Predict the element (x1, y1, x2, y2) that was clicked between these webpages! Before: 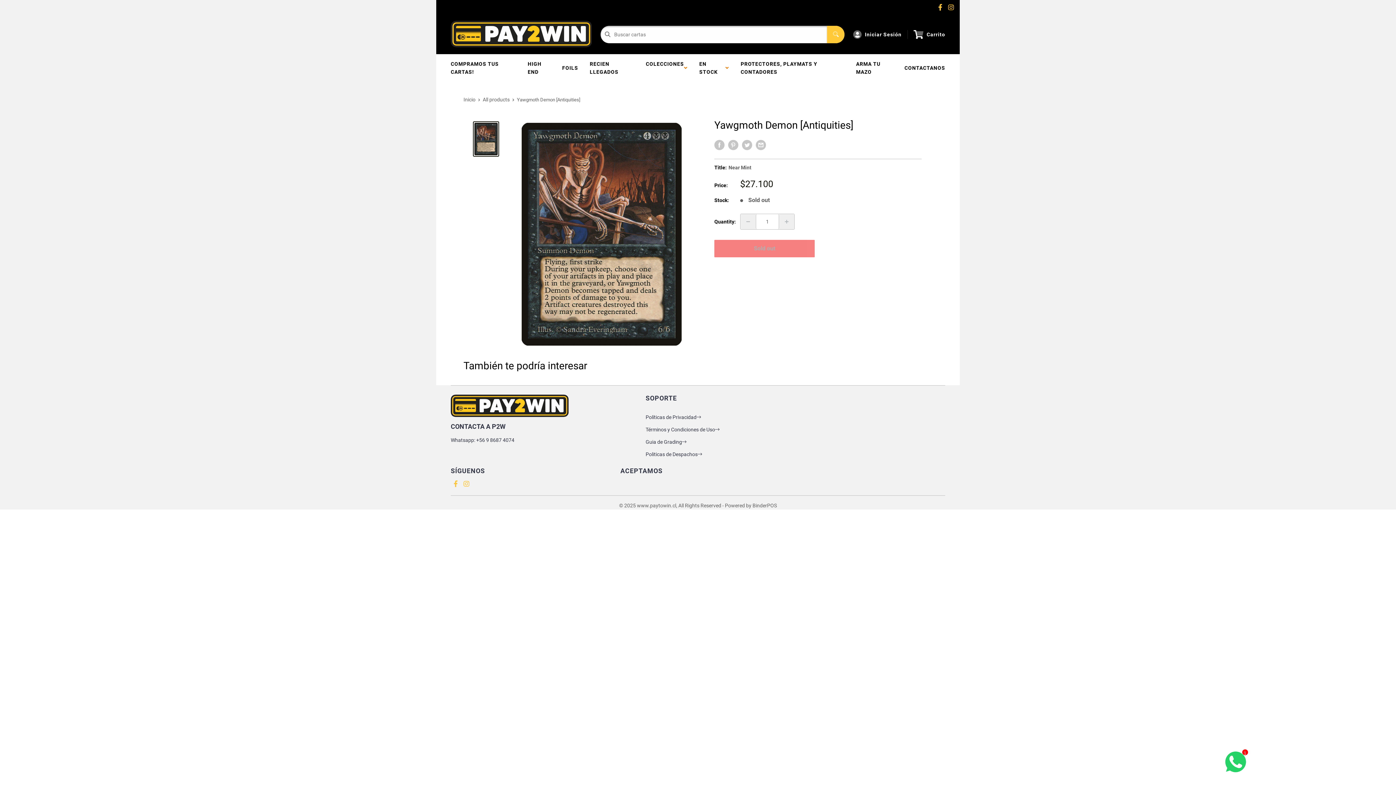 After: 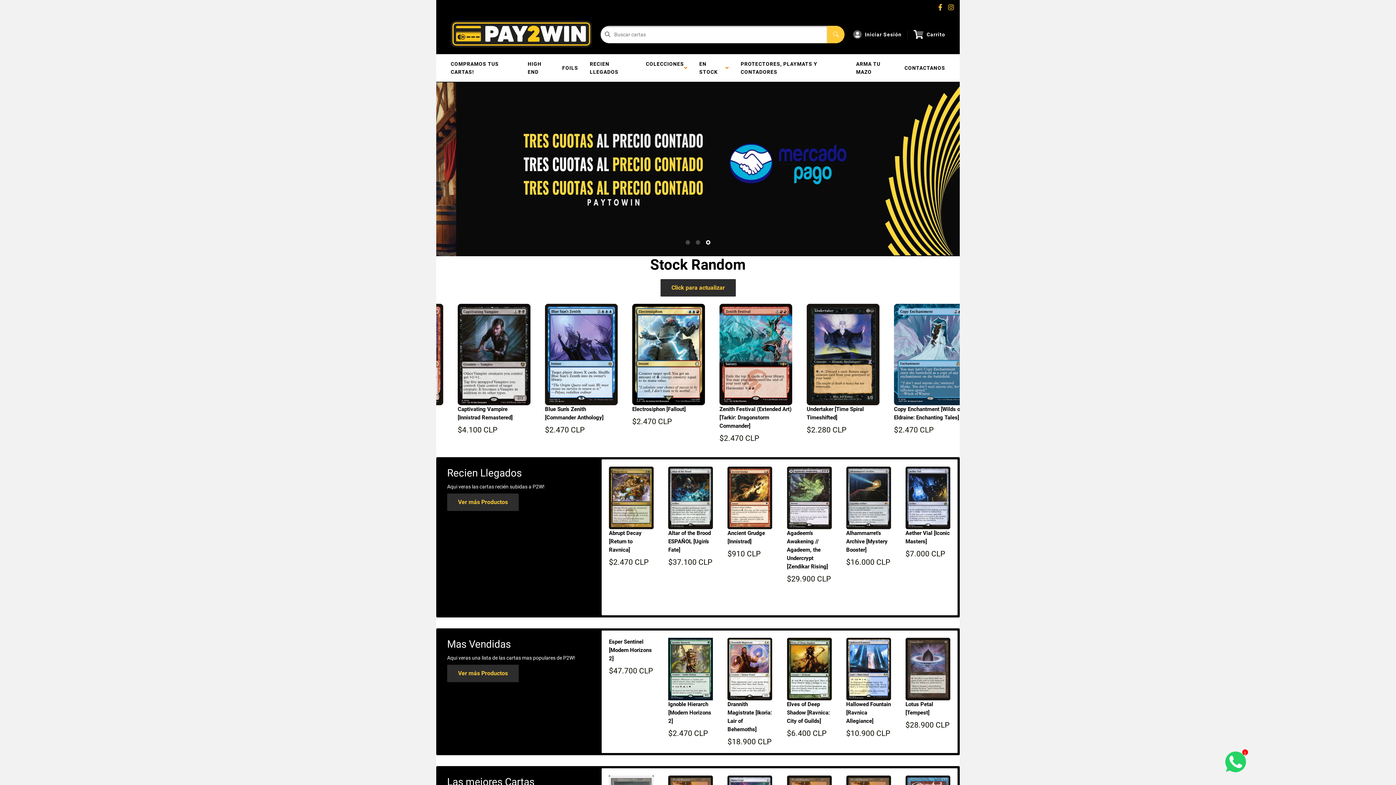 Action: bbox: (450, 20, 591, 48)